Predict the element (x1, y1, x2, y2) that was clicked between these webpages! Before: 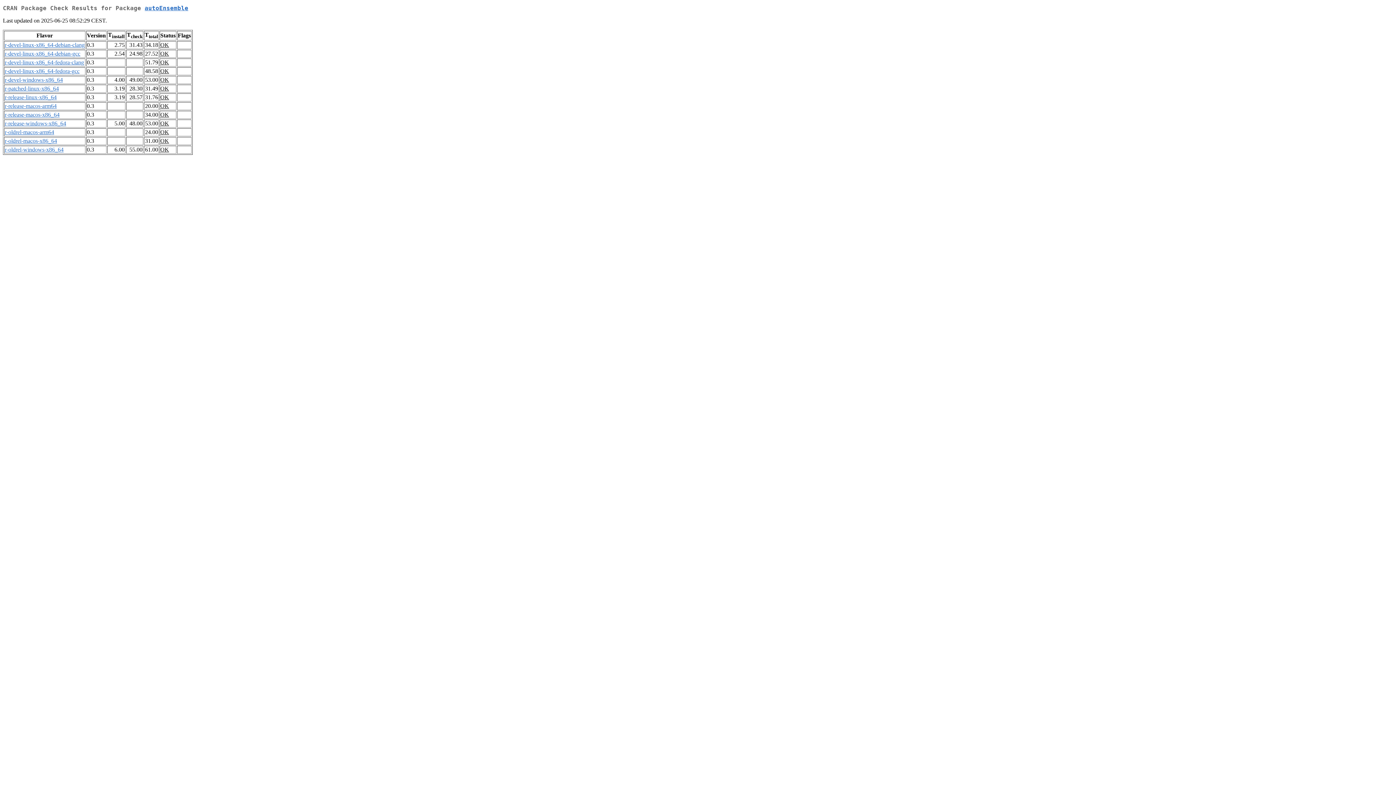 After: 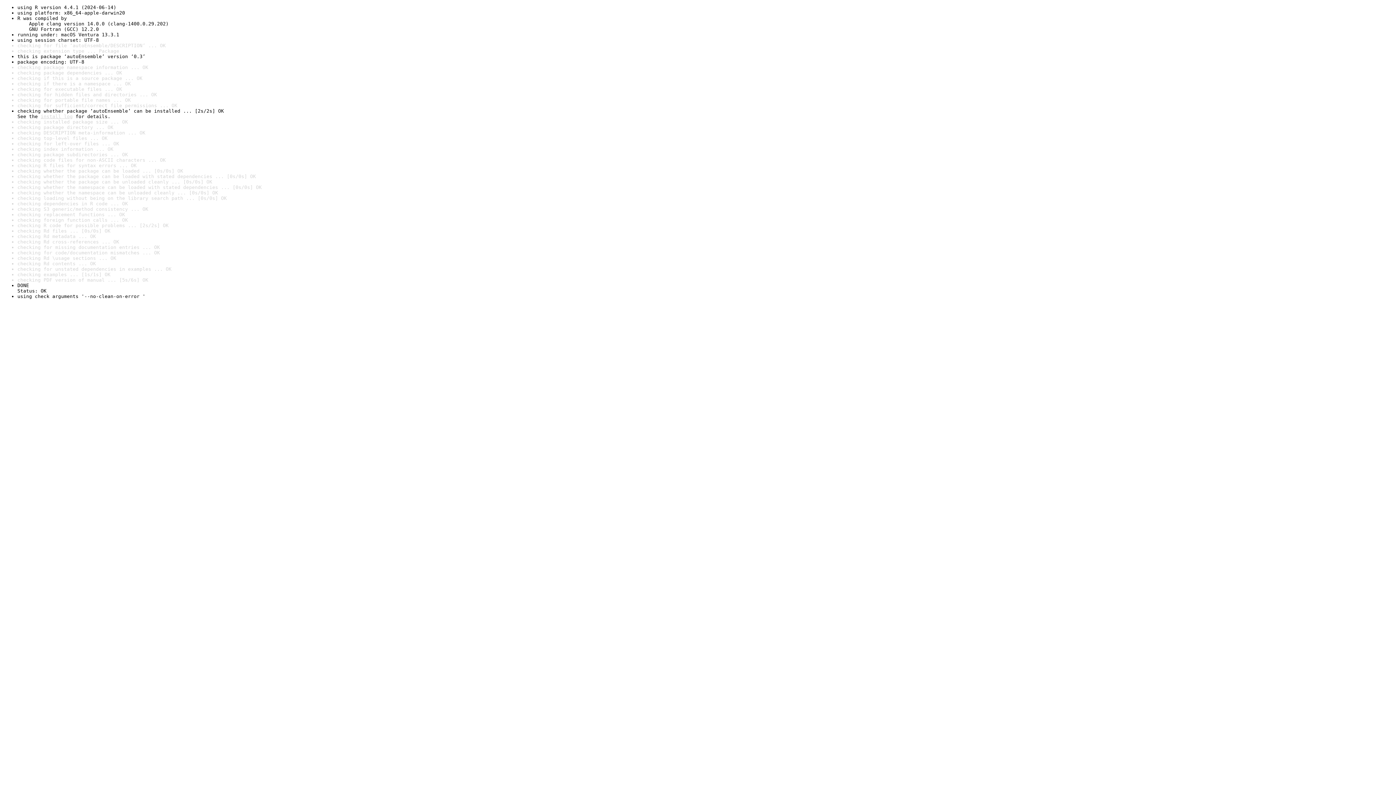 Action: label: OK bbox: (160, 137, 169, 144)